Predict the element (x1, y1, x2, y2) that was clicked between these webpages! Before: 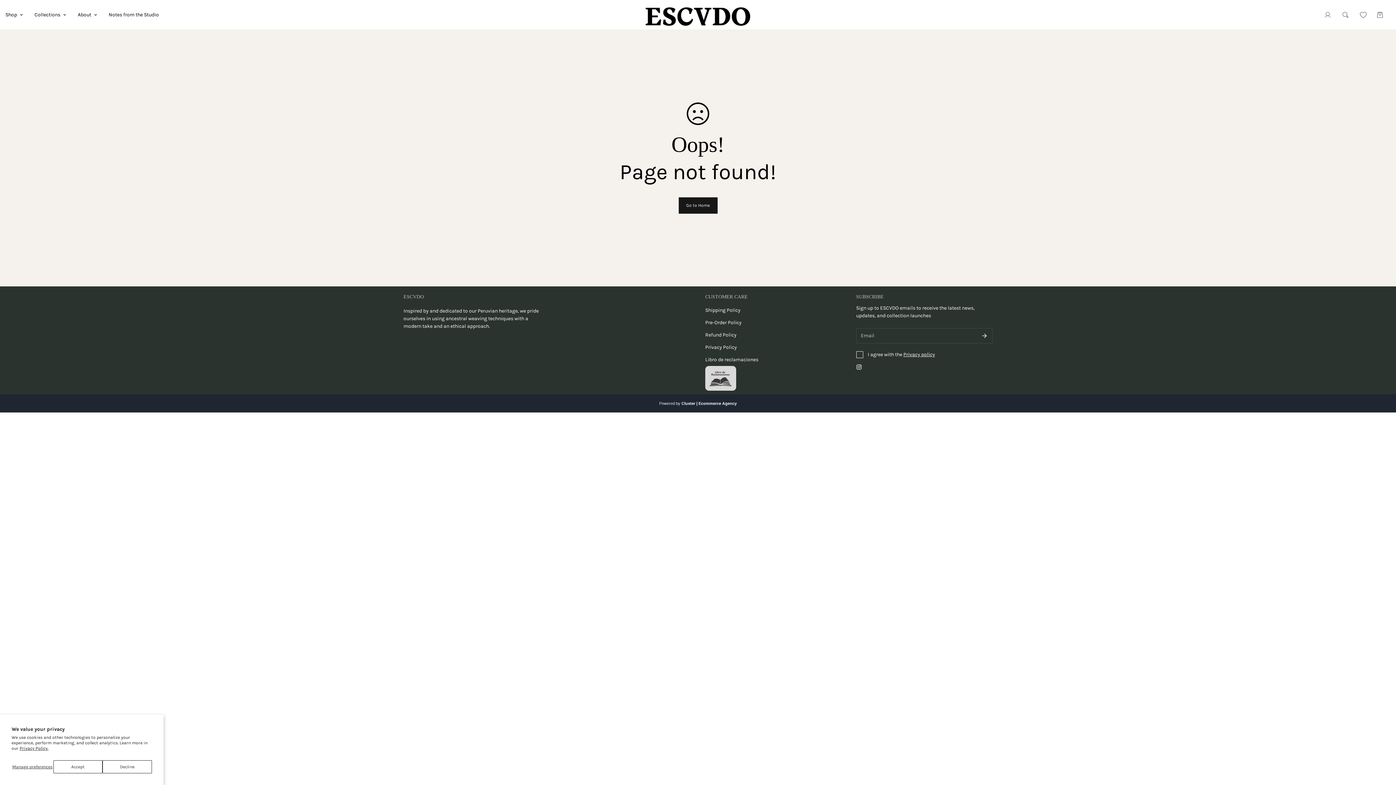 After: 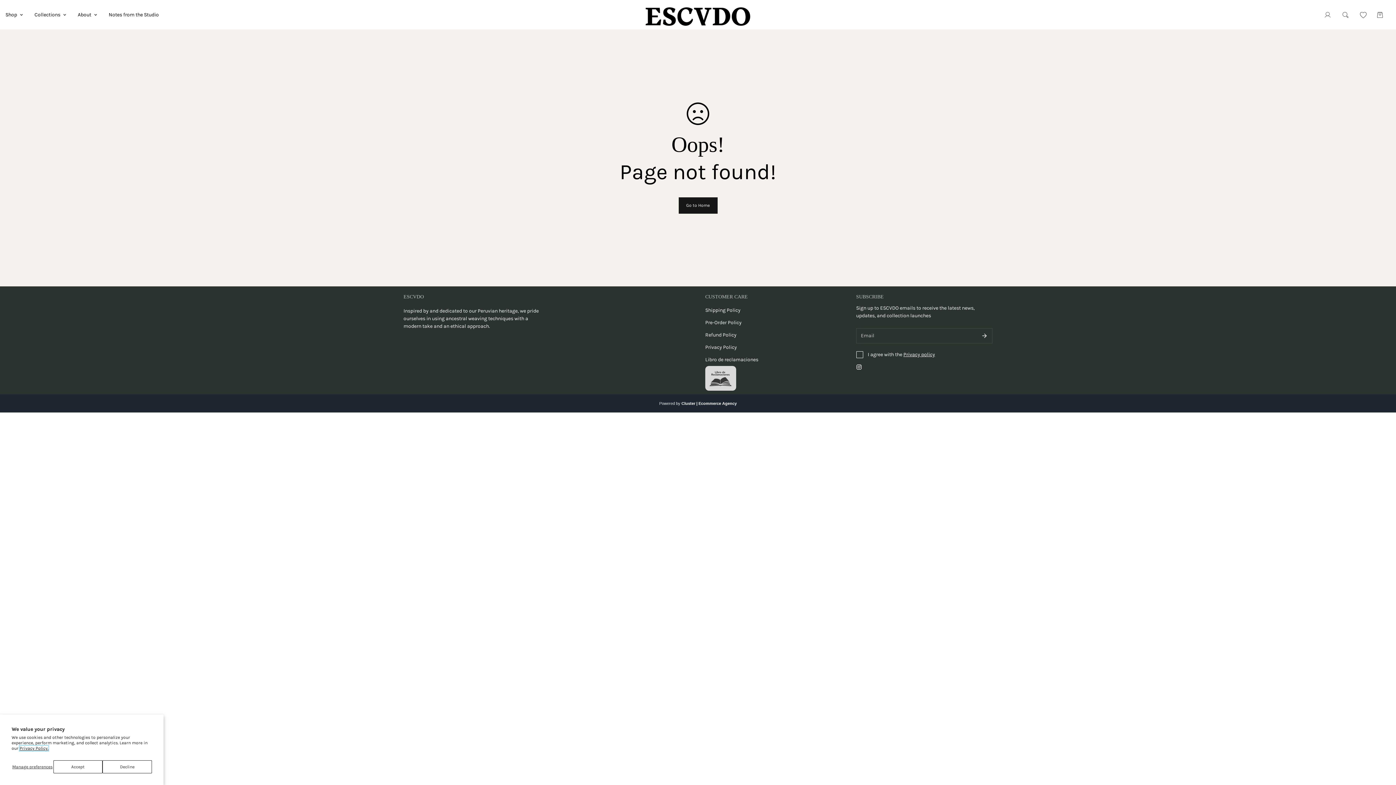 Action: label: Privacy Policy. bbox: (19, 746, 48, 751)